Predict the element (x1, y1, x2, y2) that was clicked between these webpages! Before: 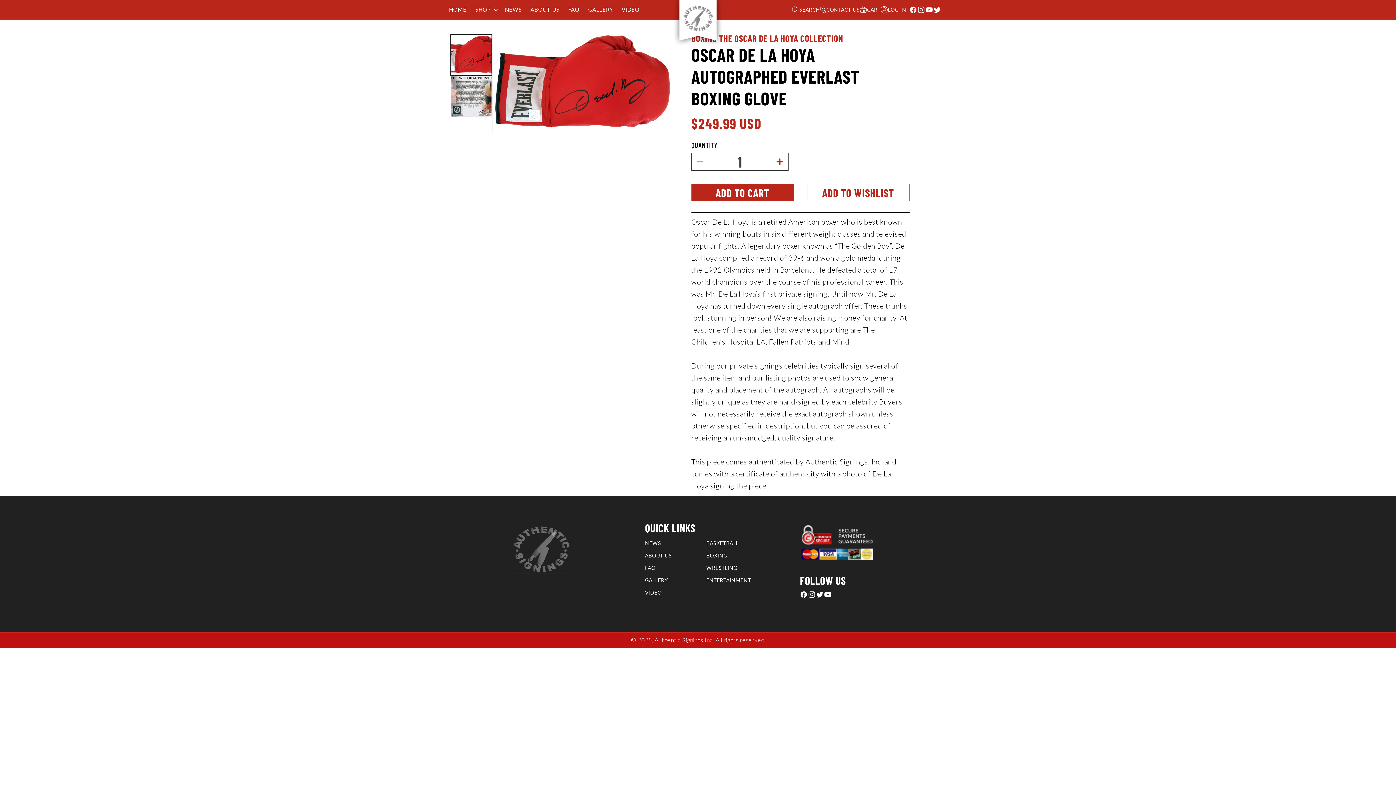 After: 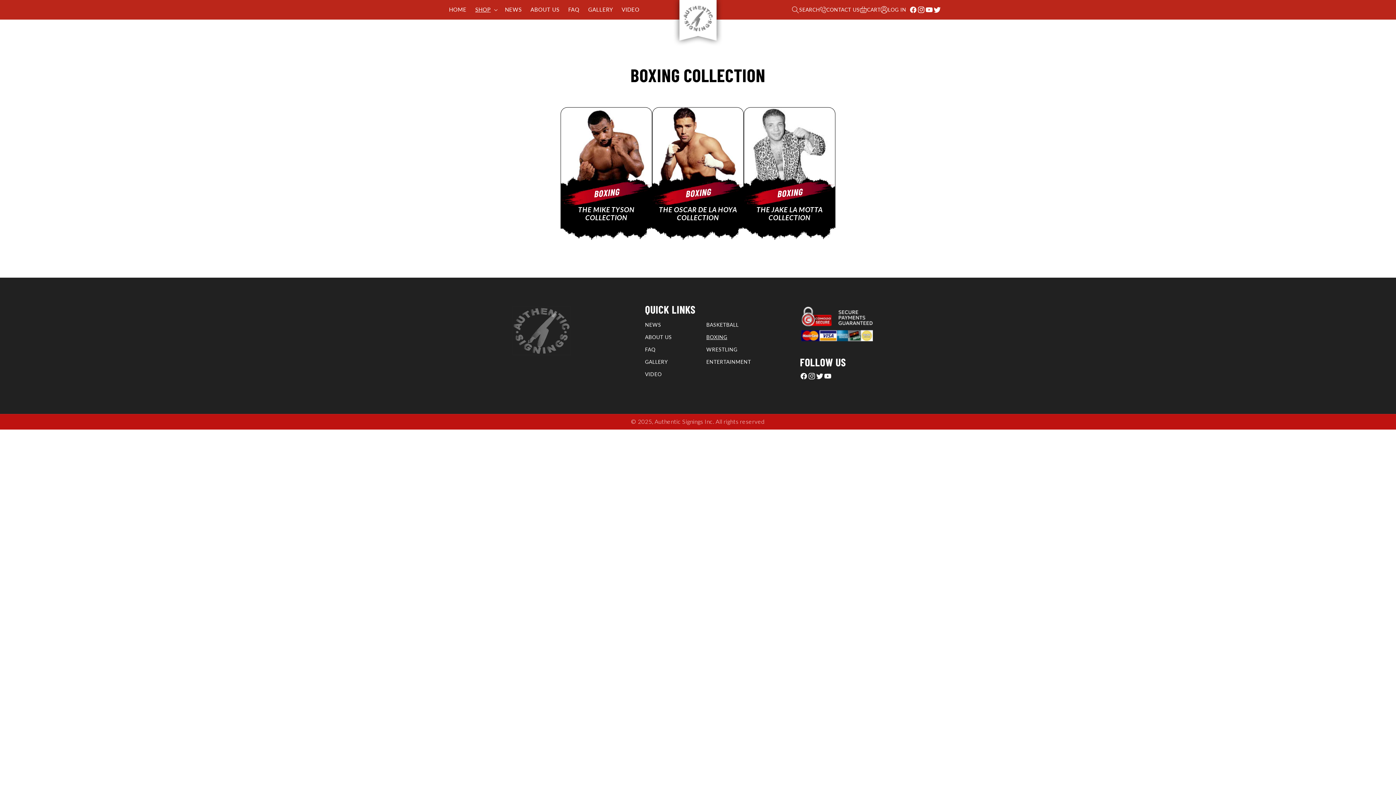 Action: bbox: (706, 549, 727, 562) label: BOXING